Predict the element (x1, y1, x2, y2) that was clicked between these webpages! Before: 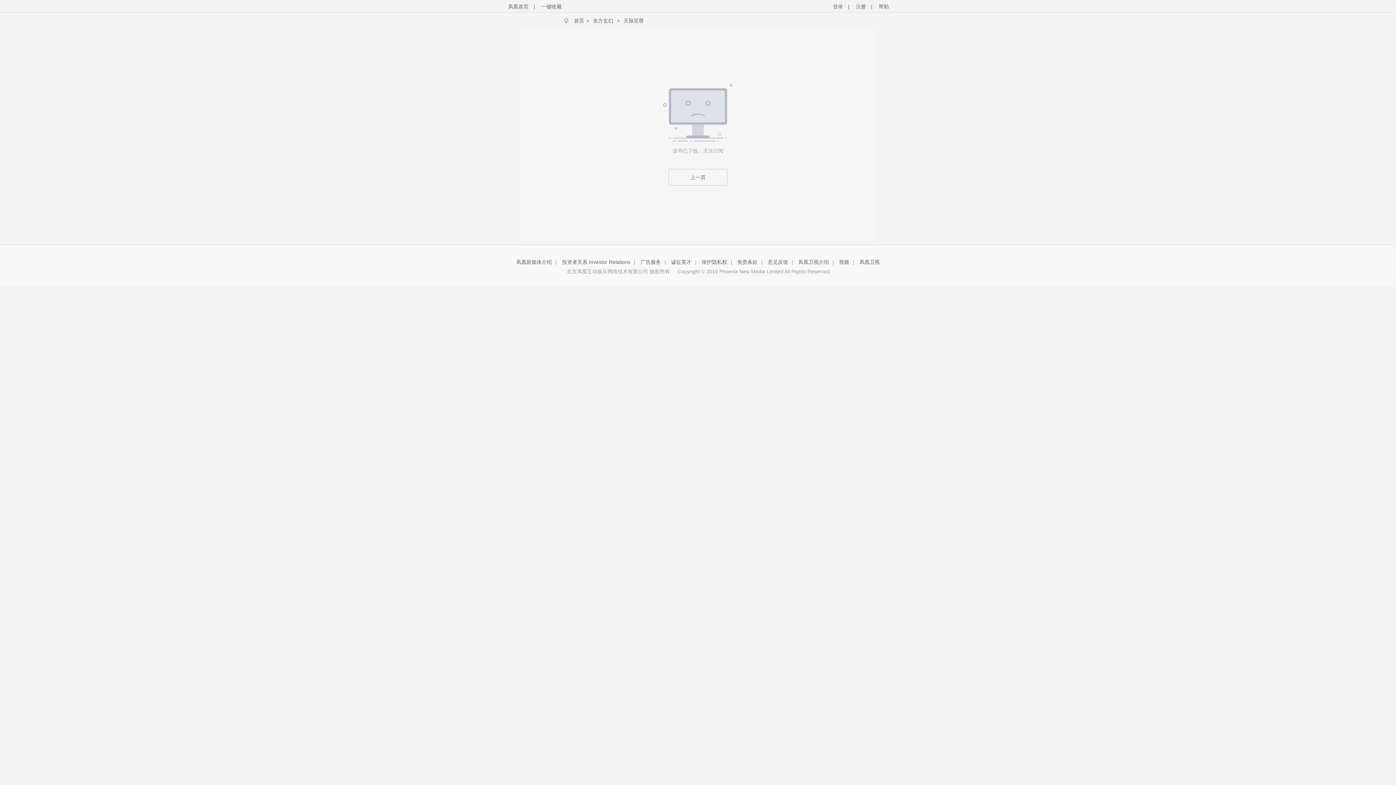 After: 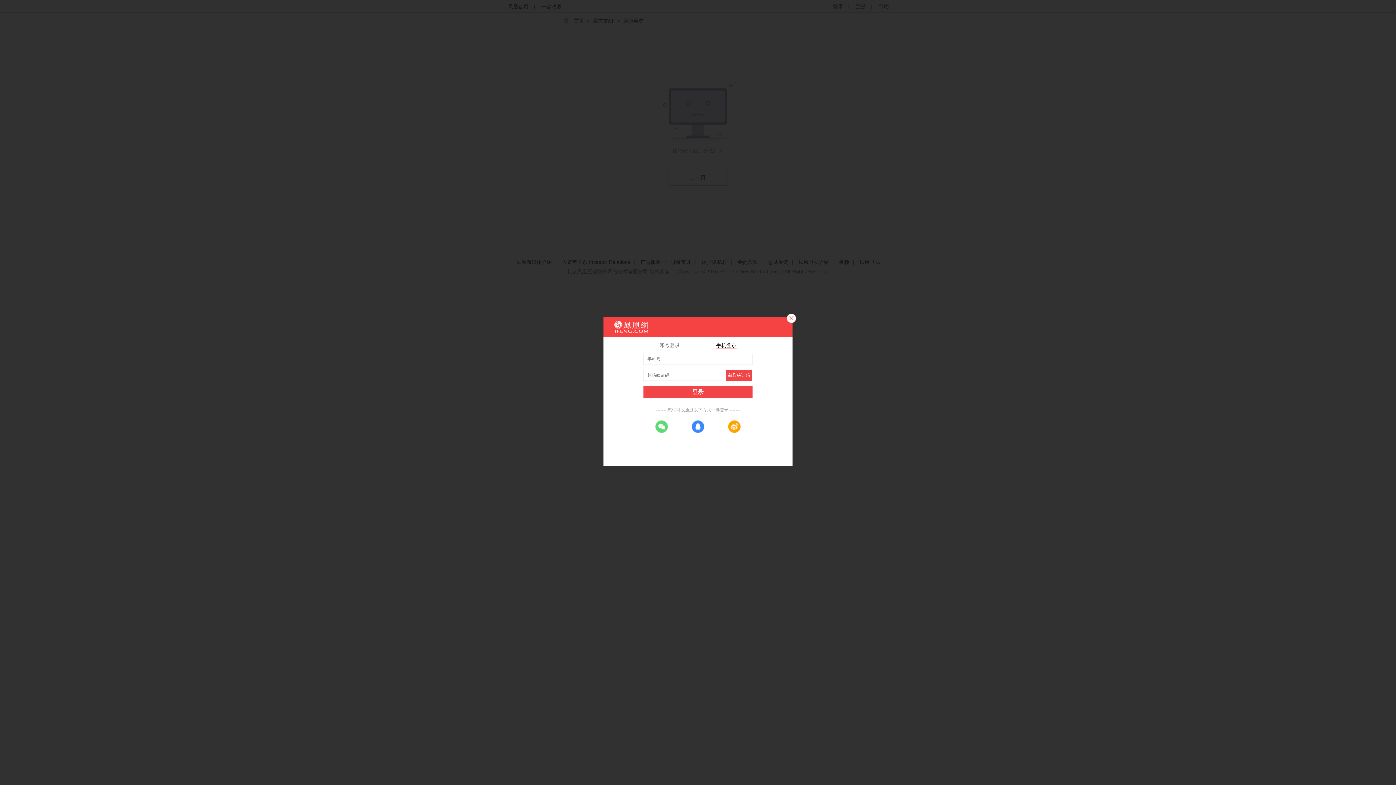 Action: label: 登录 bbox: (833, 3, 843, 9)